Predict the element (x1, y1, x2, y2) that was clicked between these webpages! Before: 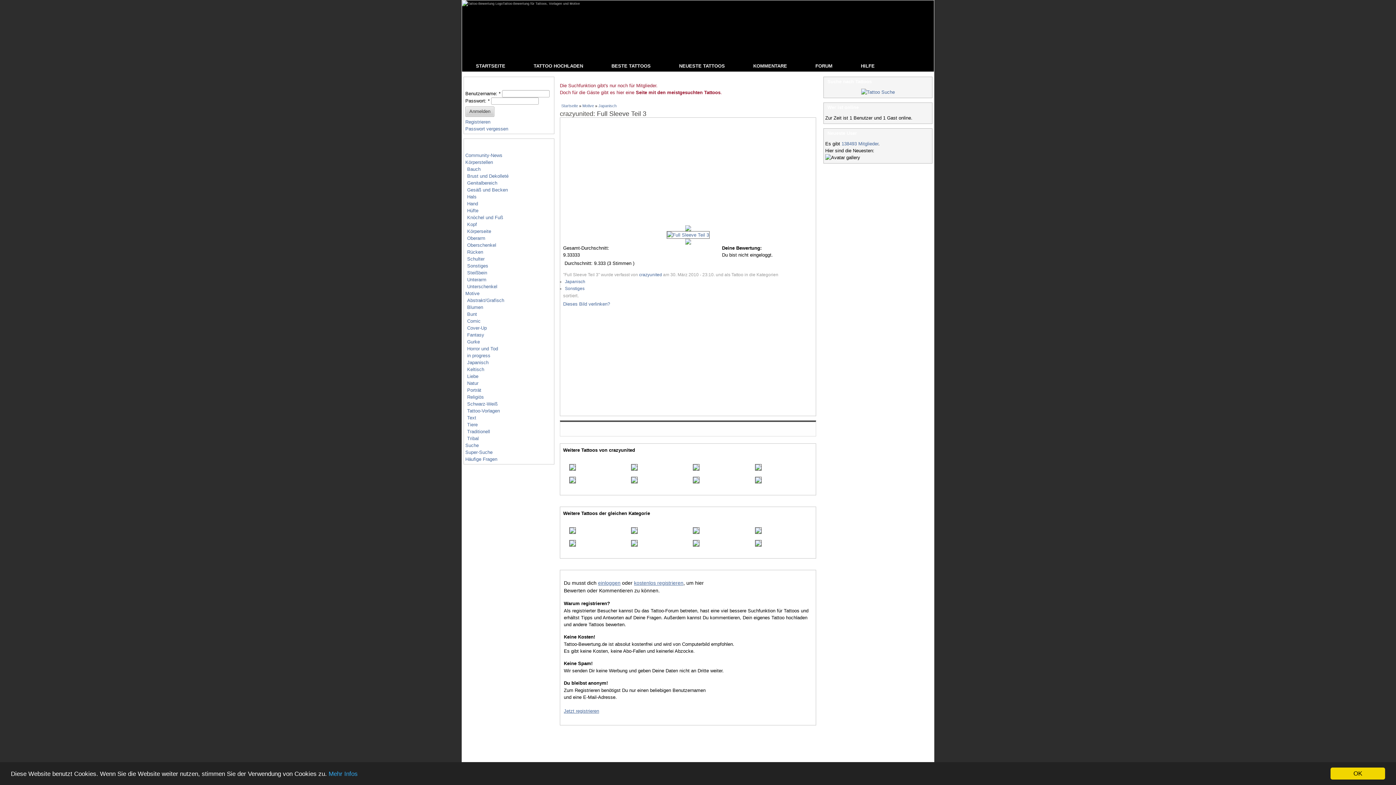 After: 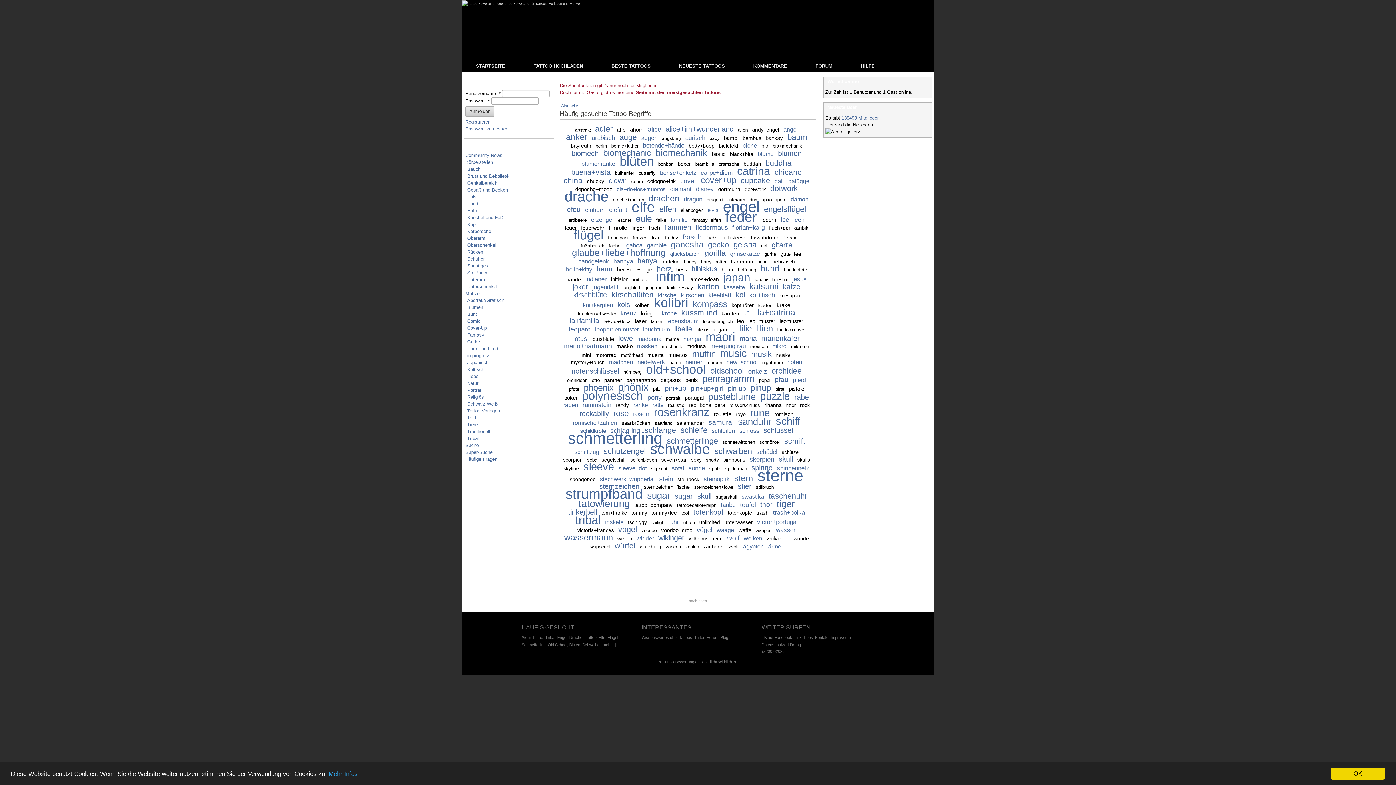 Action: label: Seite mit den meistgesuchten Tattoos bbox: (636, 89, 720, 95)